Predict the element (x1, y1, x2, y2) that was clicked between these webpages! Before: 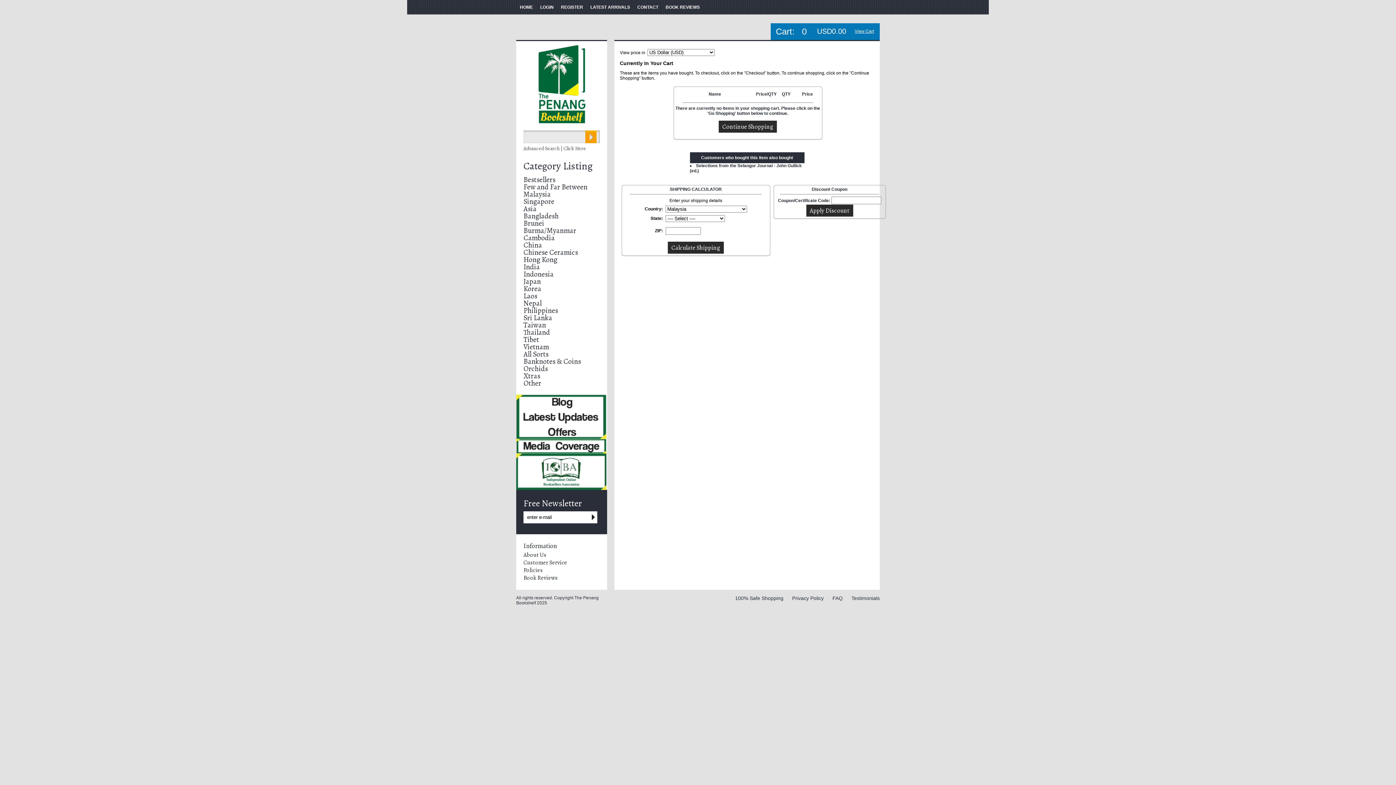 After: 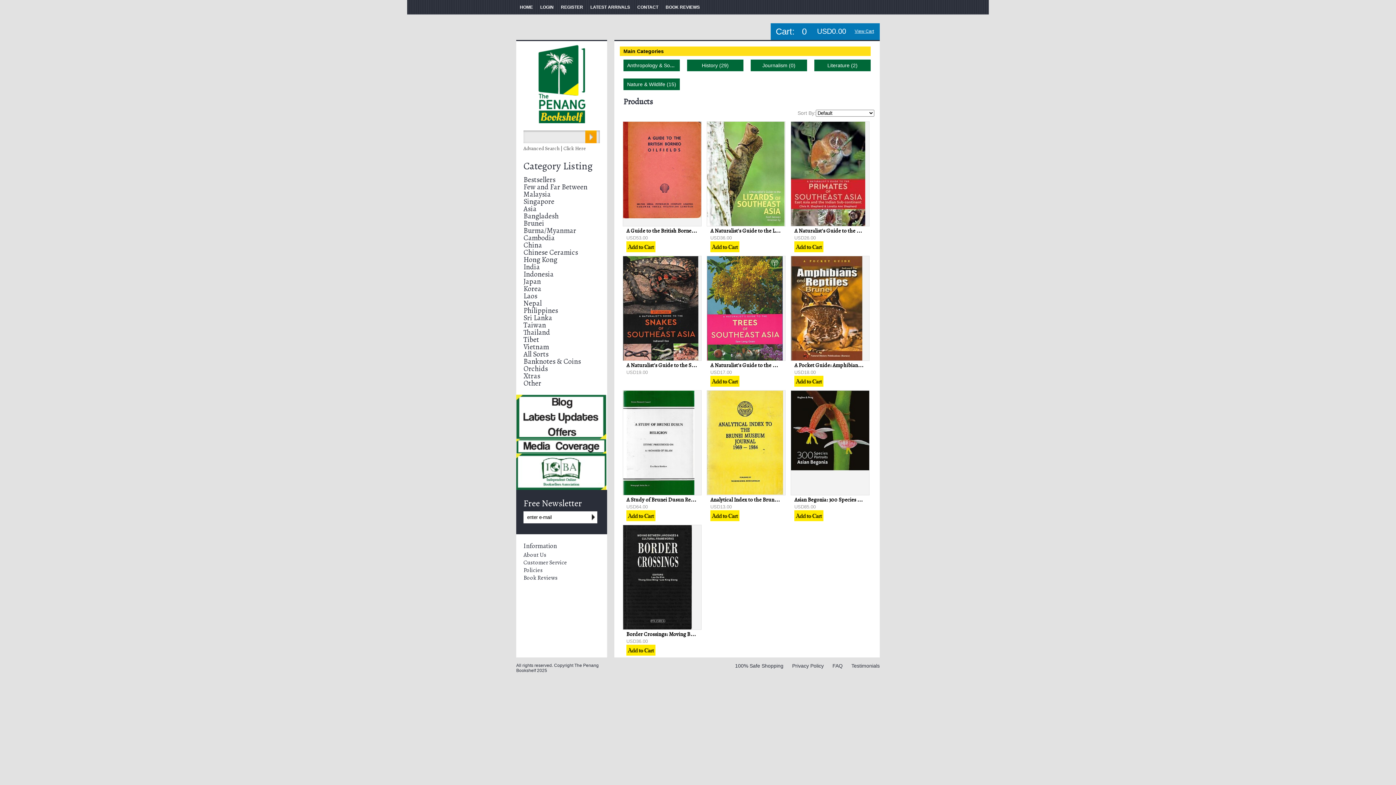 Action: label: Brunei bbox: (523, 218, 544, 228)